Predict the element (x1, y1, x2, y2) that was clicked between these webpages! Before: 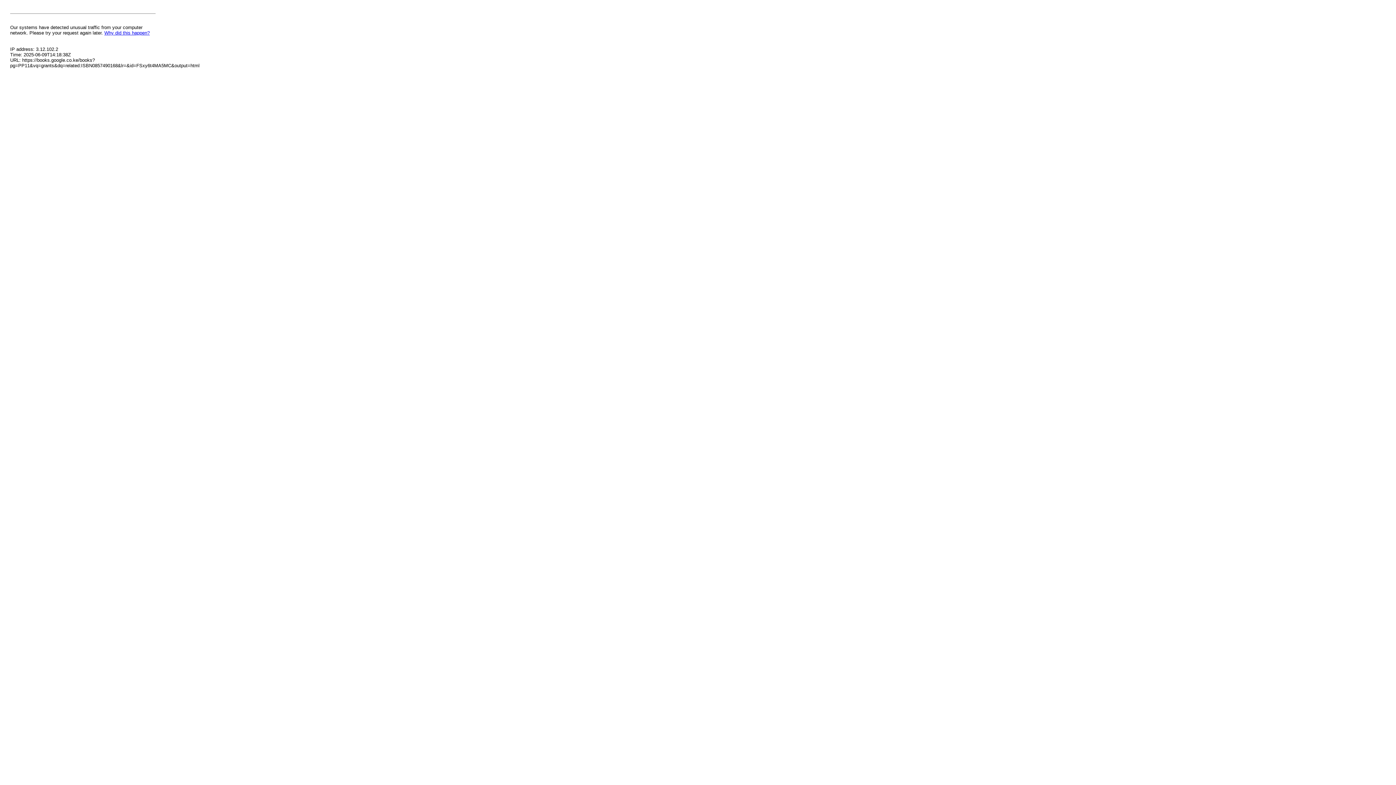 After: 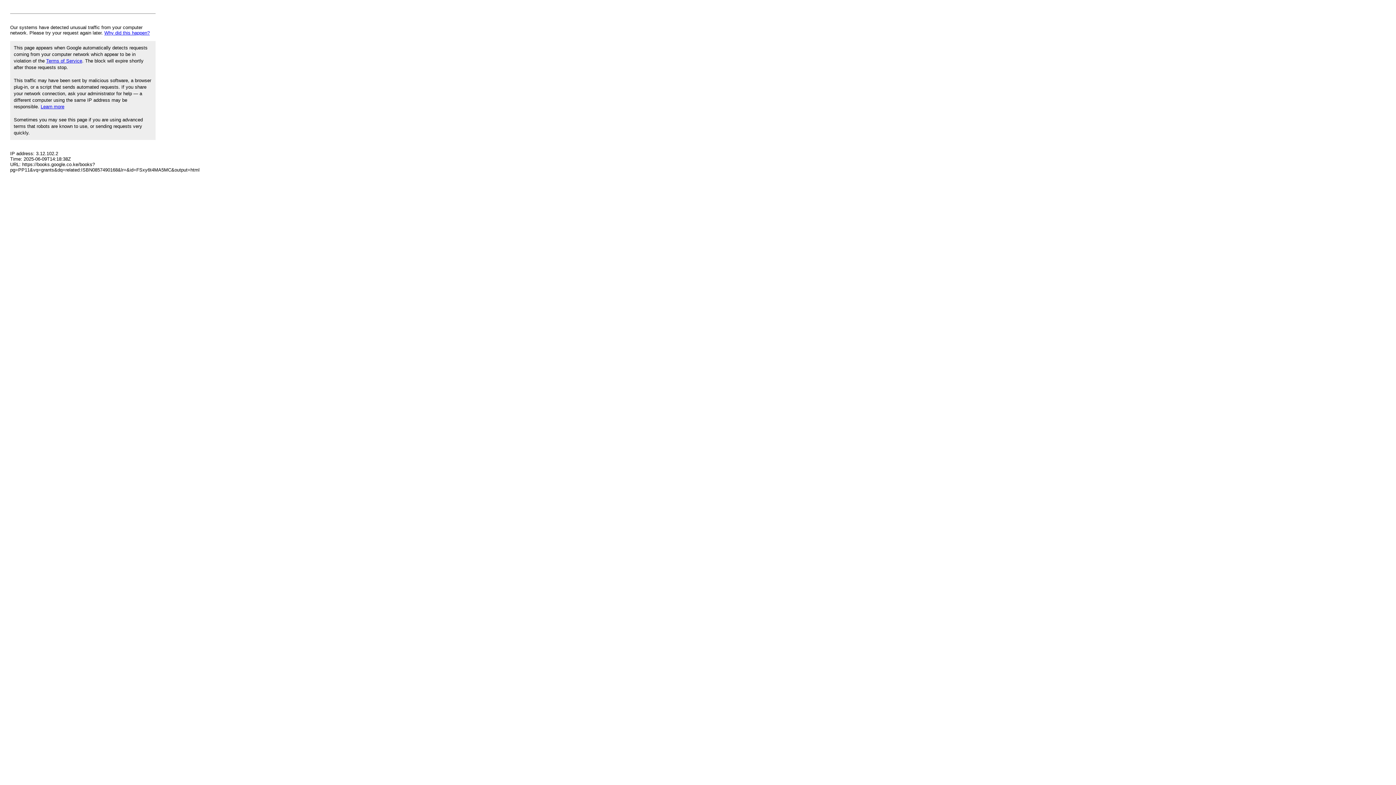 Action: label: Why did this happen? bbox: (104, 30, 149, 35)